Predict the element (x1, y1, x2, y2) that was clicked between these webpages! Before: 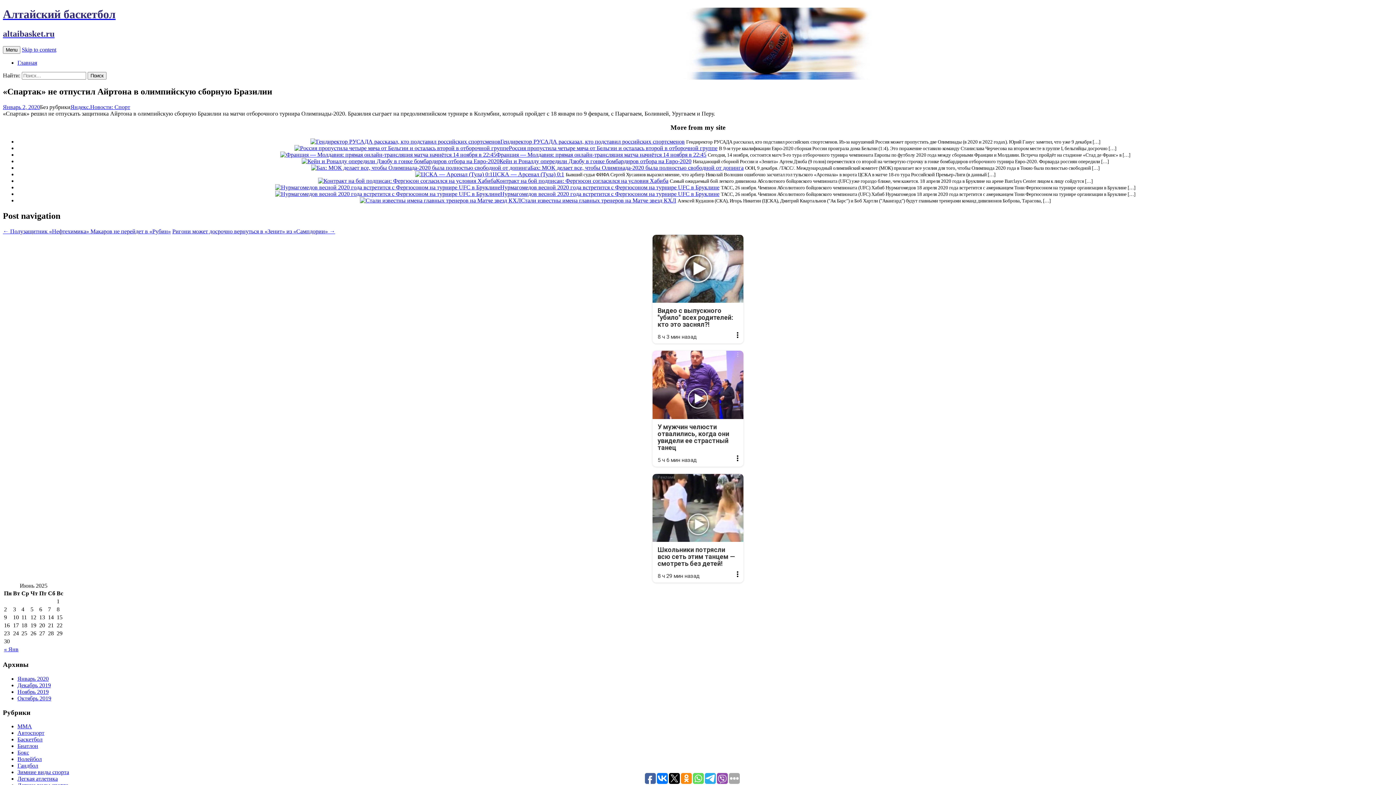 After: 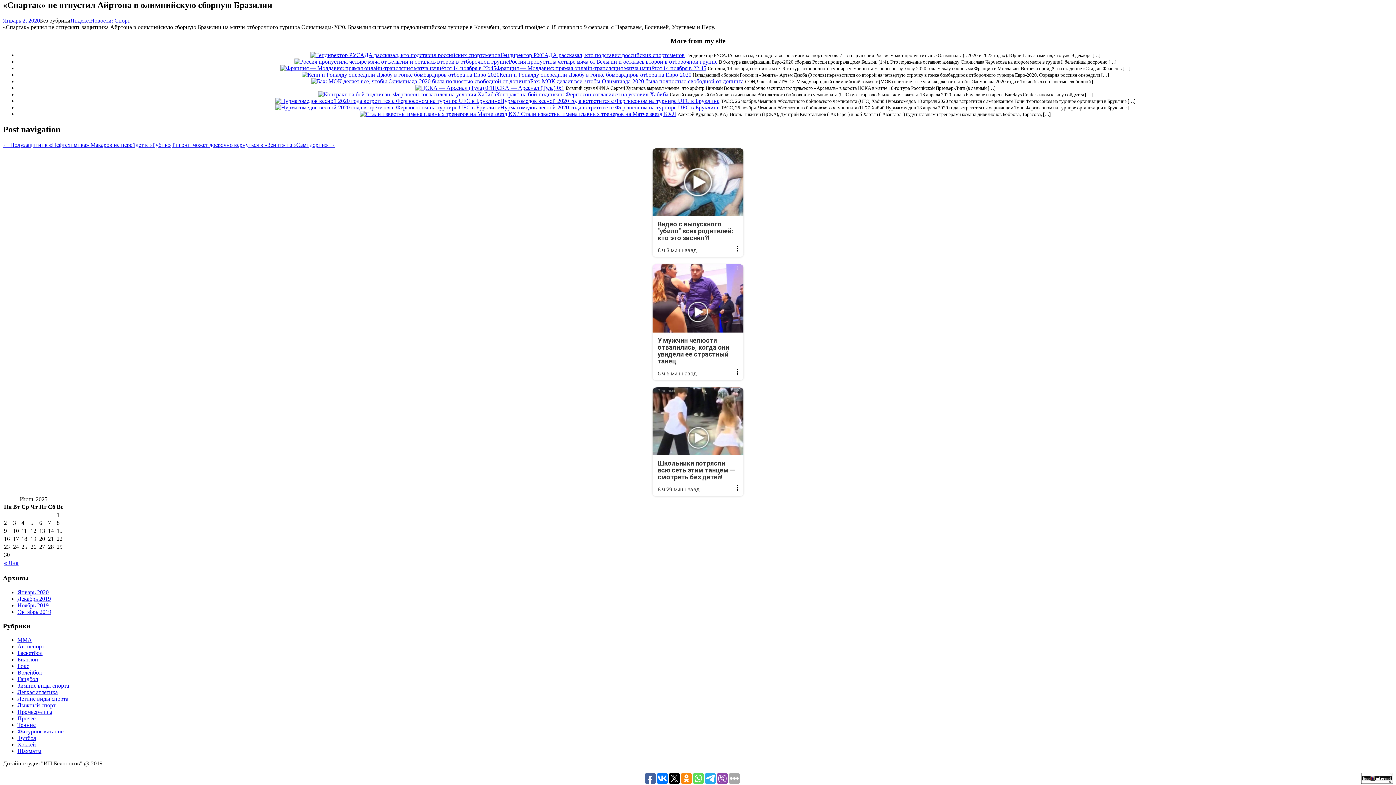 Action: label: Skip to content bbox: (21, 46, 56, 52)